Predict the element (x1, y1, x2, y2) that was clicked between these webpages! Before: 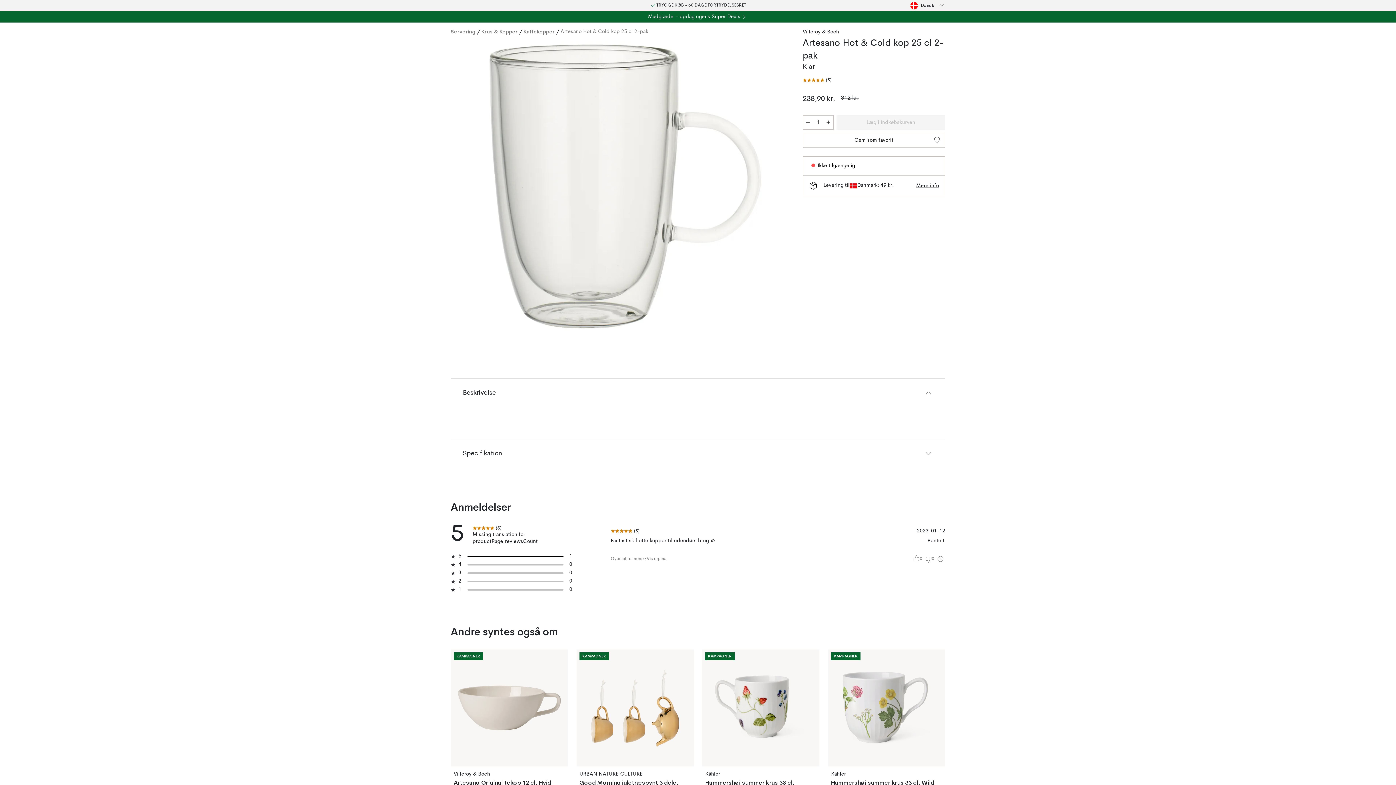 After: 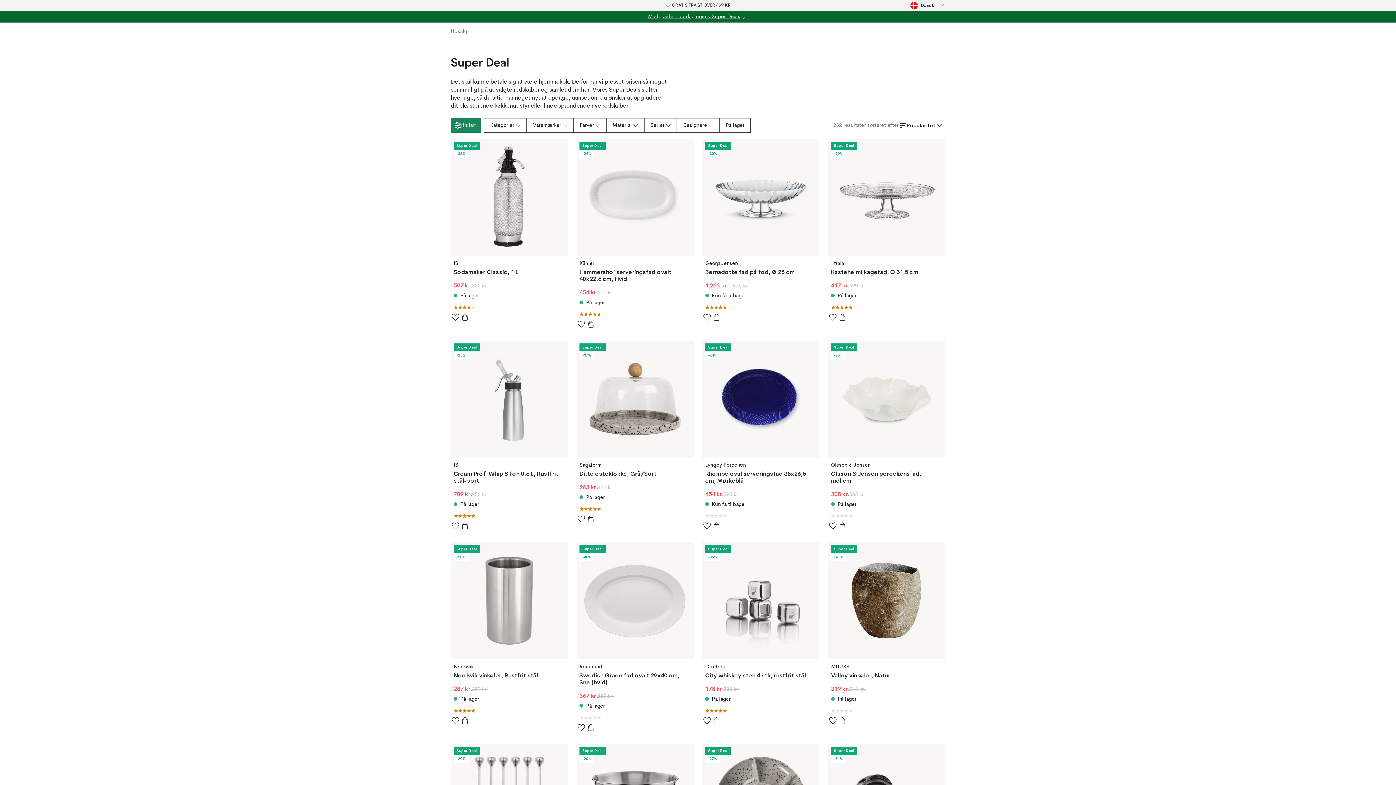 Action: label: Madglæde – opdag ugens Super Deals bbox: (648, 12, 748, 21)